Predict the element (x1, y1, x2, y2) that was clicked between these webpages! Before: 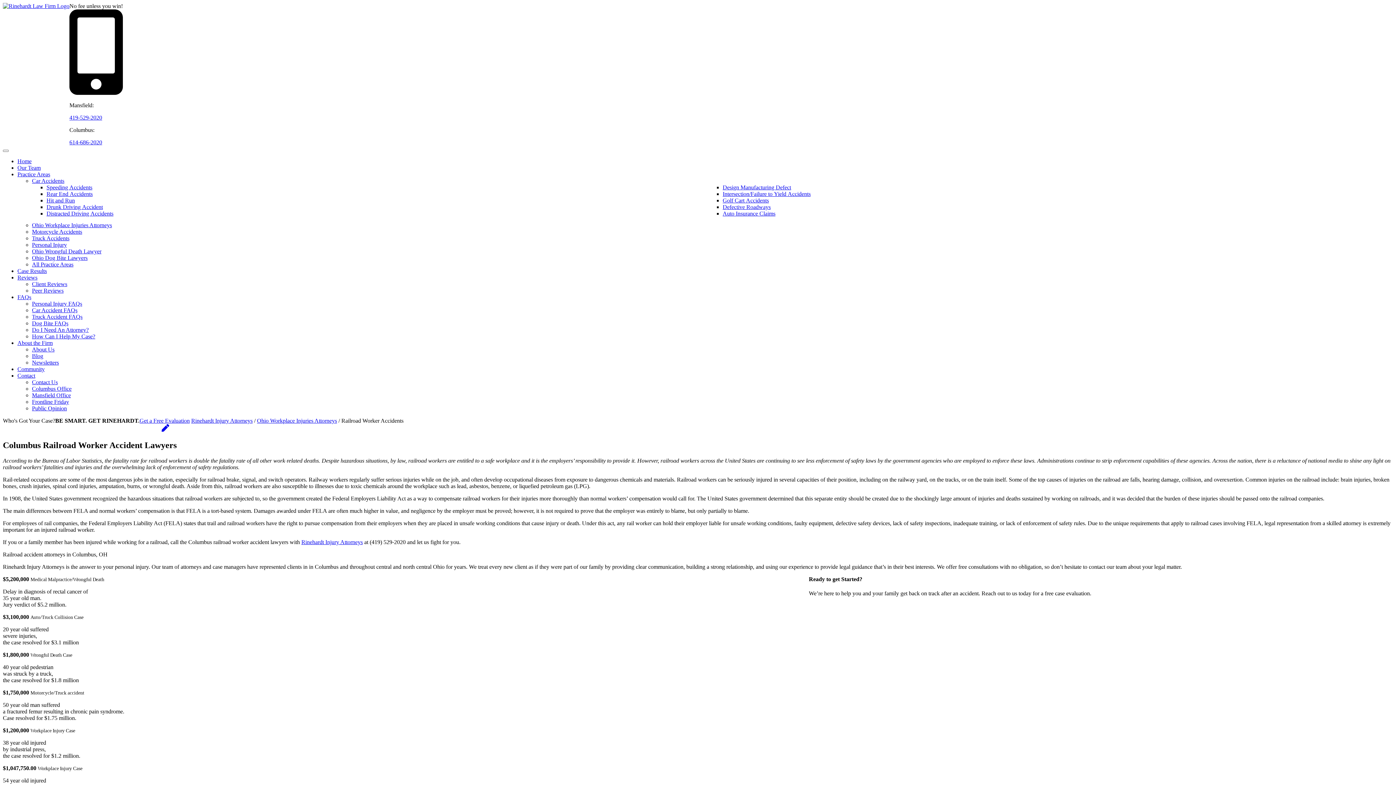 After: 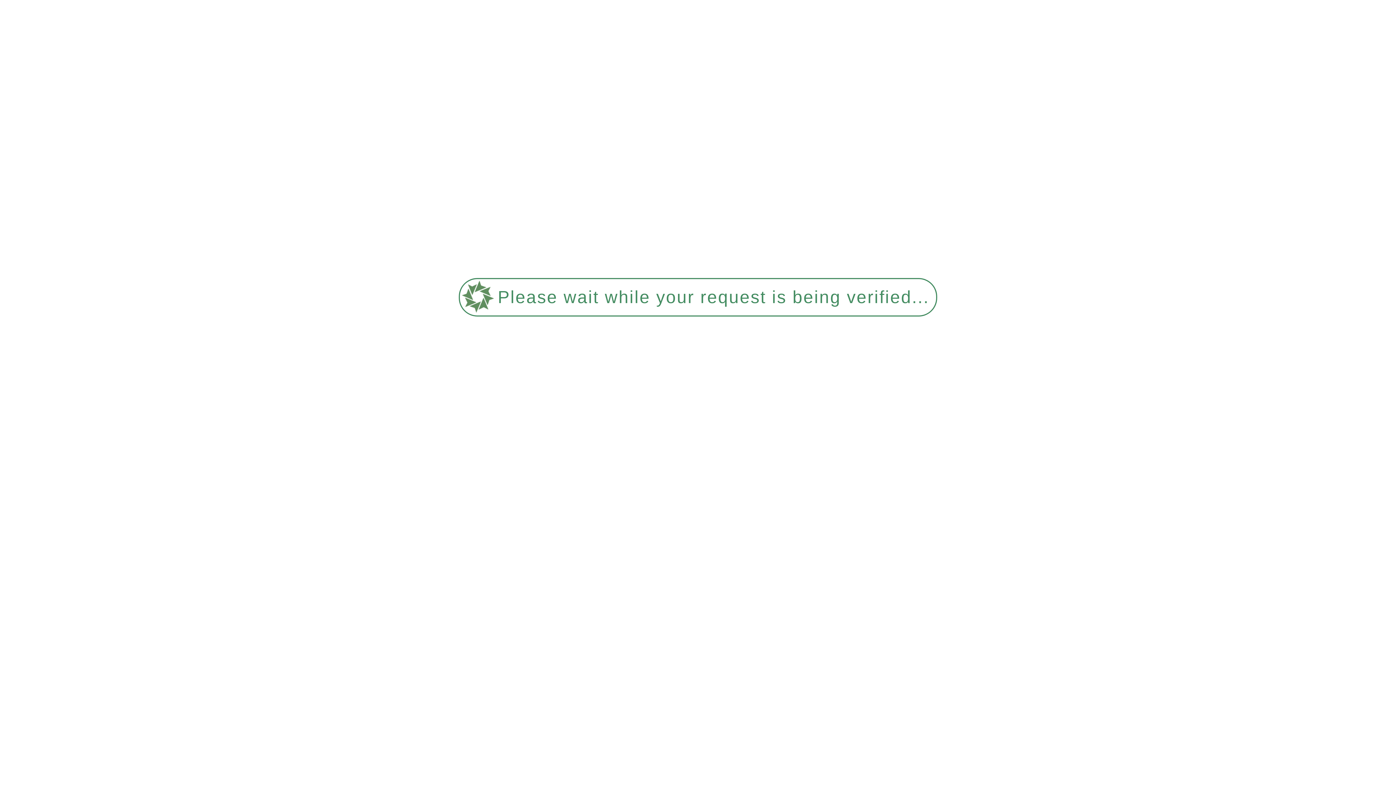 Action: label: Contact bbox: (17, 372, 35, 378)